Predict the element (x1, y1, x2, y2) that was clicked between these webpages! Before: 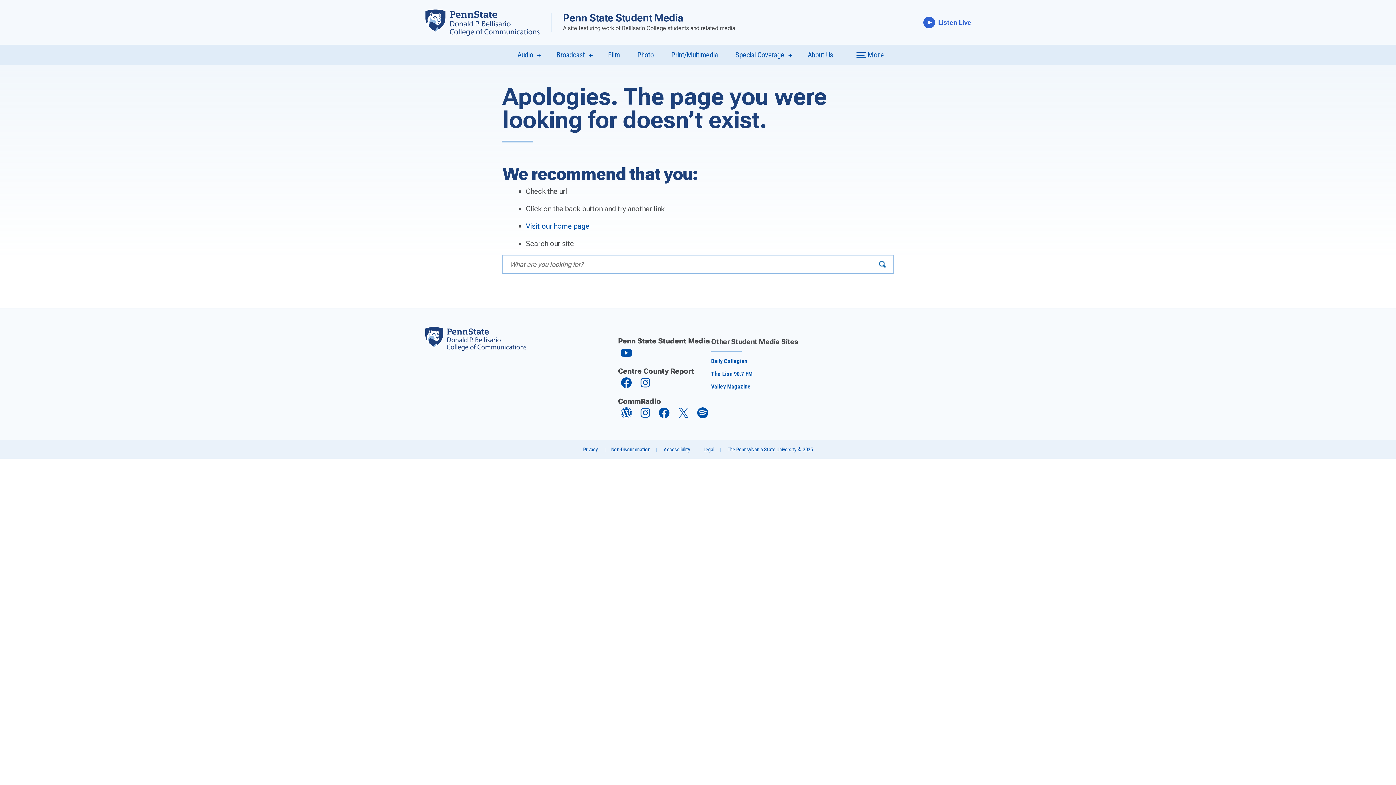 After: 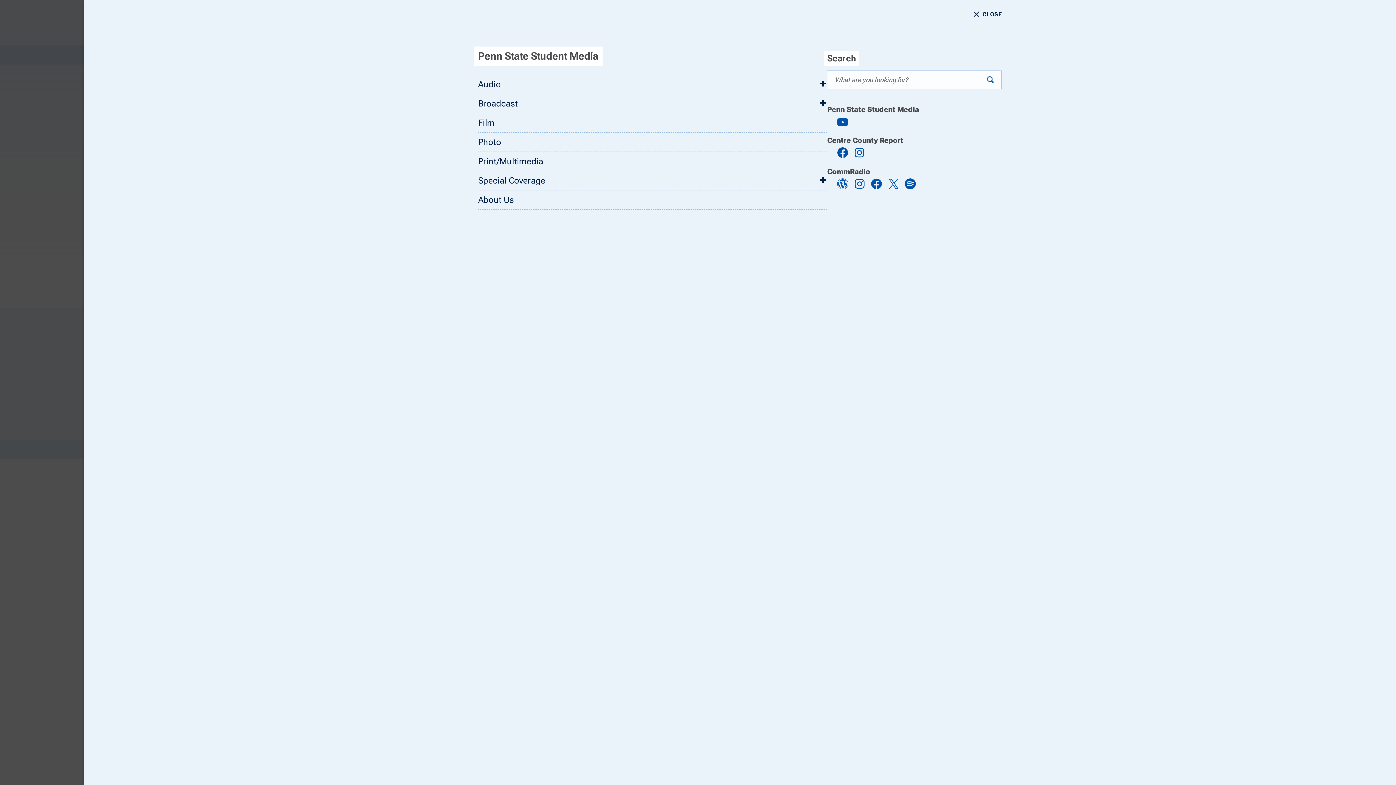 Action: label:  More bbox: (856, 50, 884, 59)